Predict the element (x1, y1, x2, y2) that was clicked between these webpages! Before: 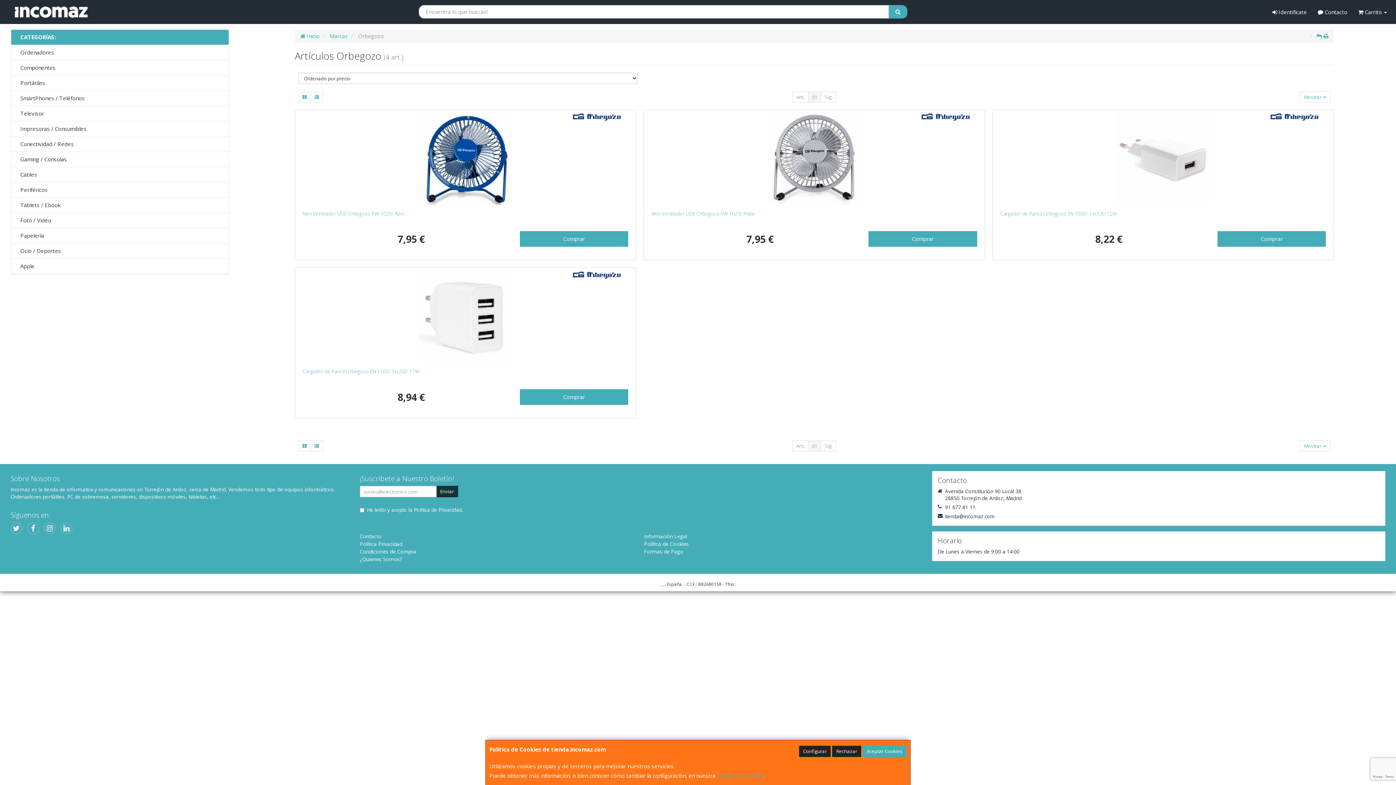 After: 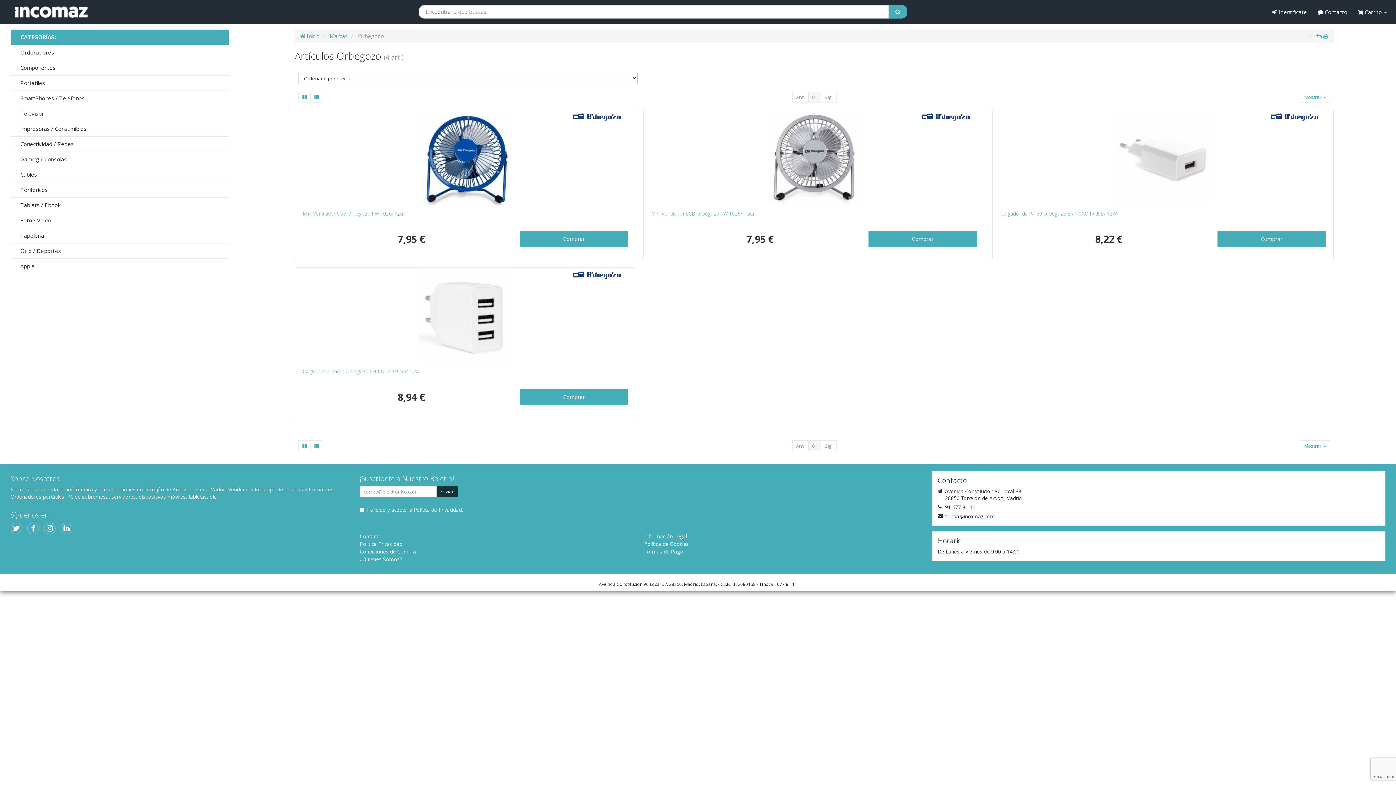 Action: label: Aceptar Cookies bbox: (862, 746, 906, 757)